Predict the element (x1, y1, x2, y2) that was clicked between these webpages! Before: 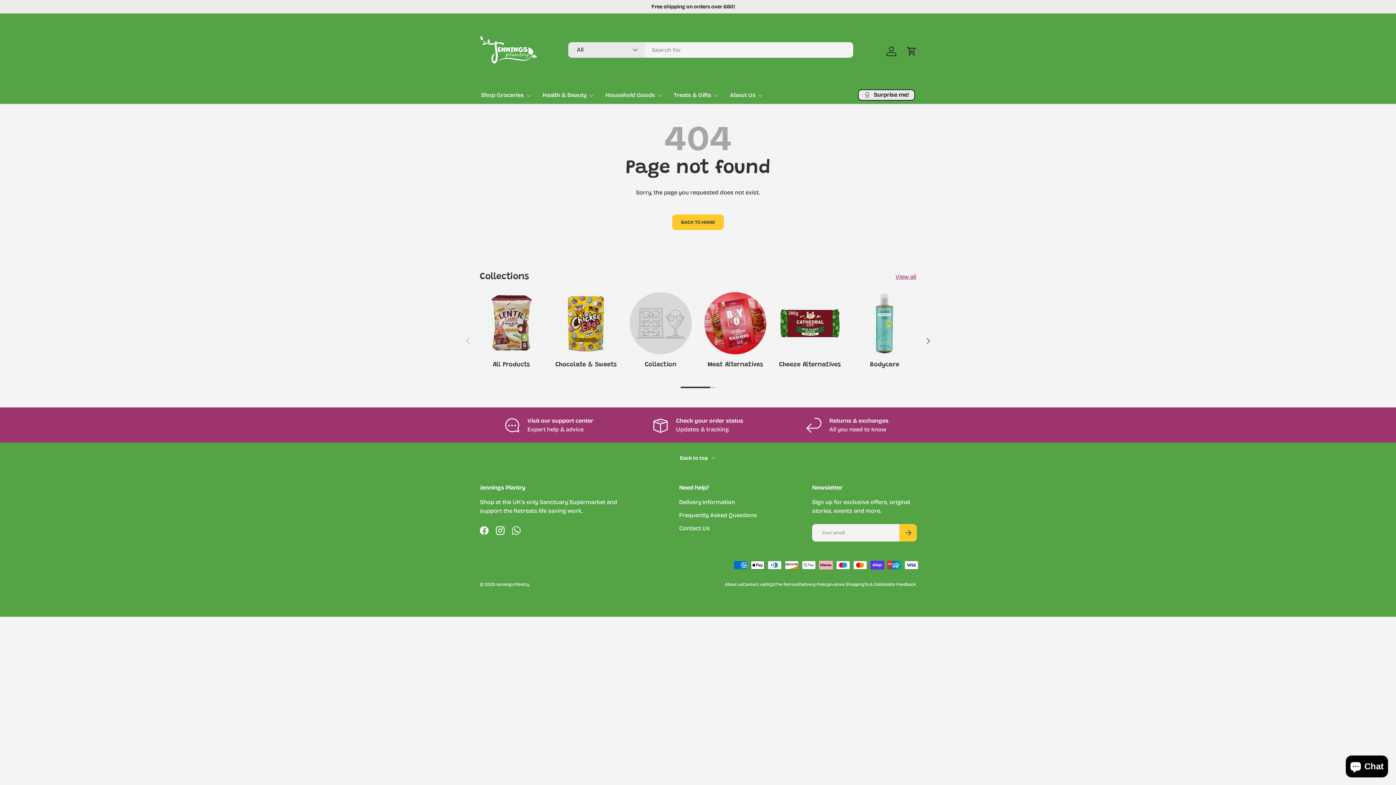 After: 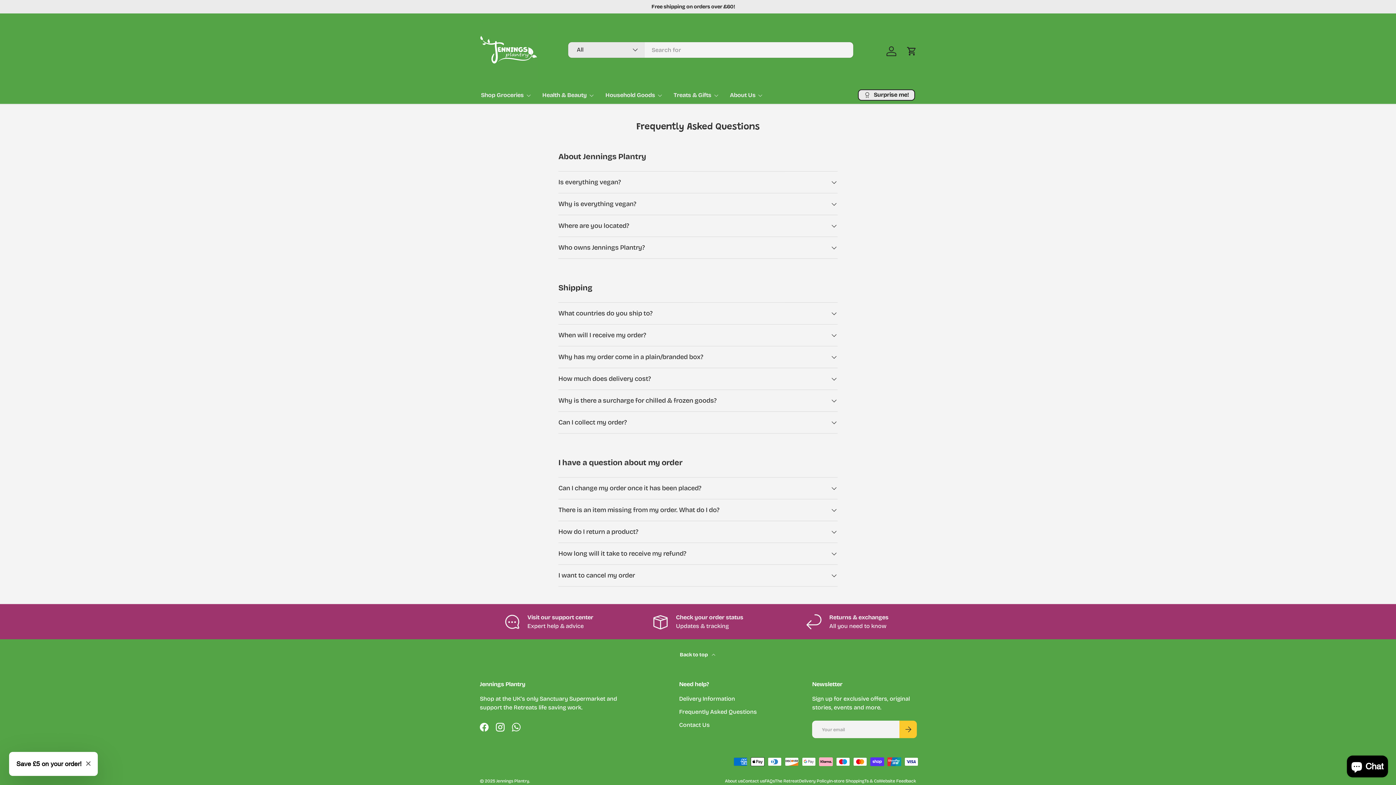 Action: label: Frequently Asked Questions bbox: (679, 511, 757, 518)